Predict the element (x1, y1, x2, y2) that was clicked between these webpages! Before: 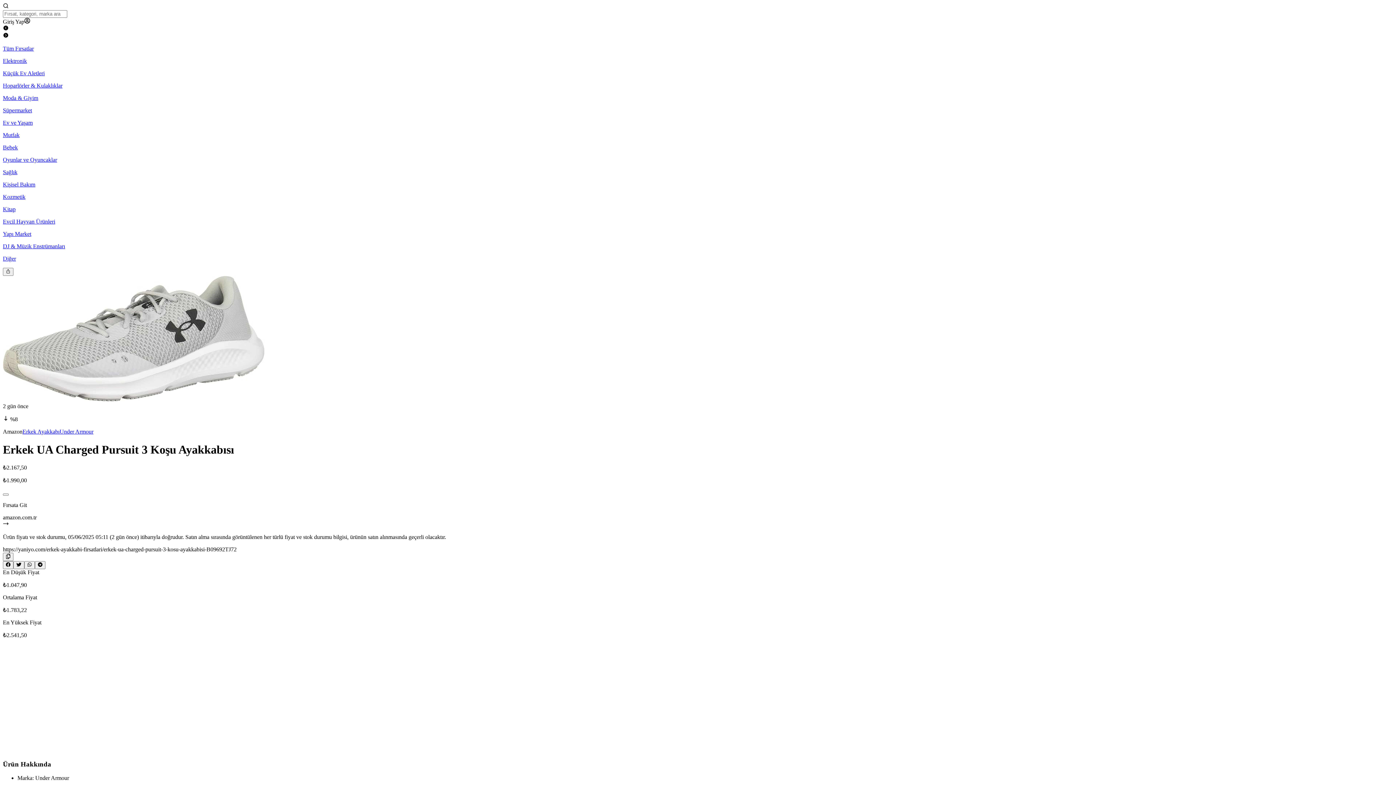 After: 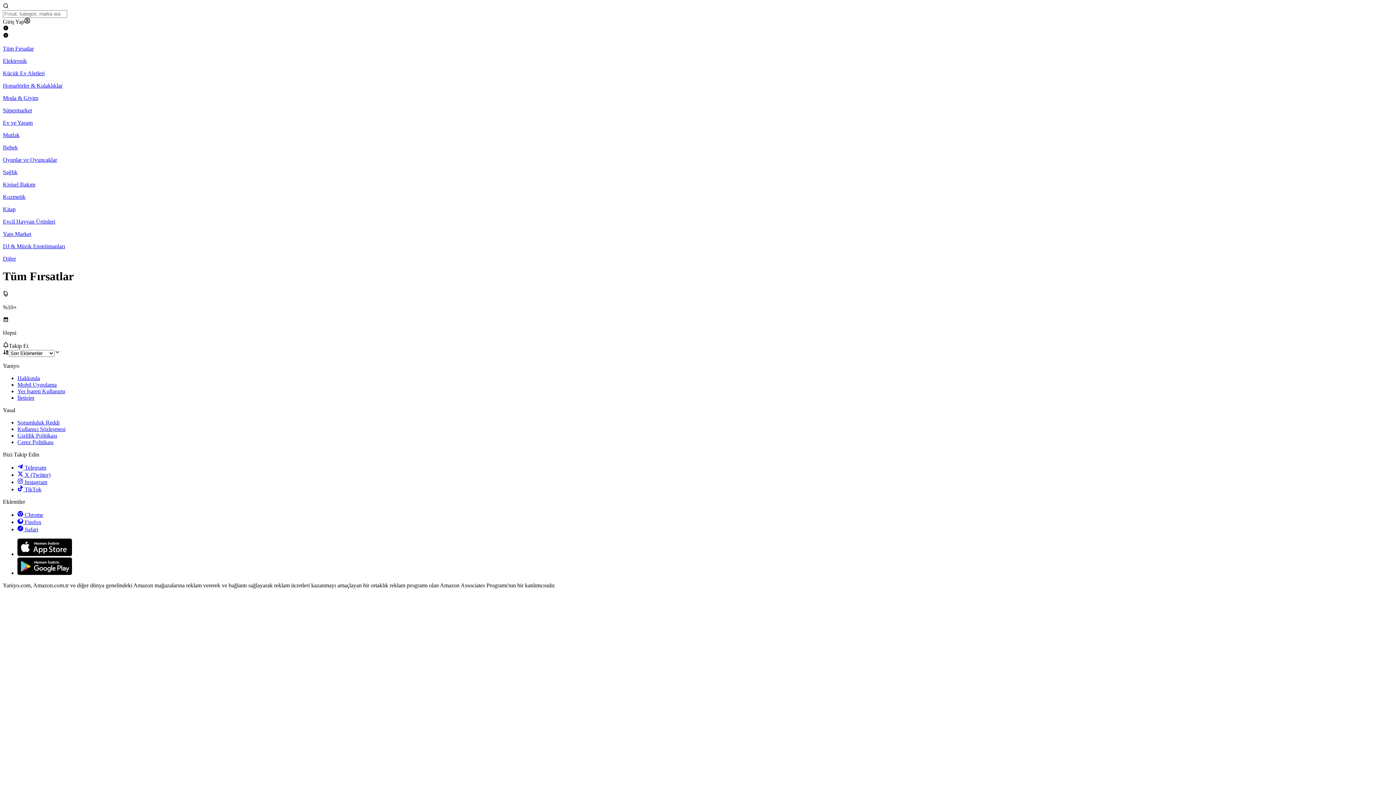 Action: label: Tüm Fırsatlar bbox: (2, 45, 1393, 52)